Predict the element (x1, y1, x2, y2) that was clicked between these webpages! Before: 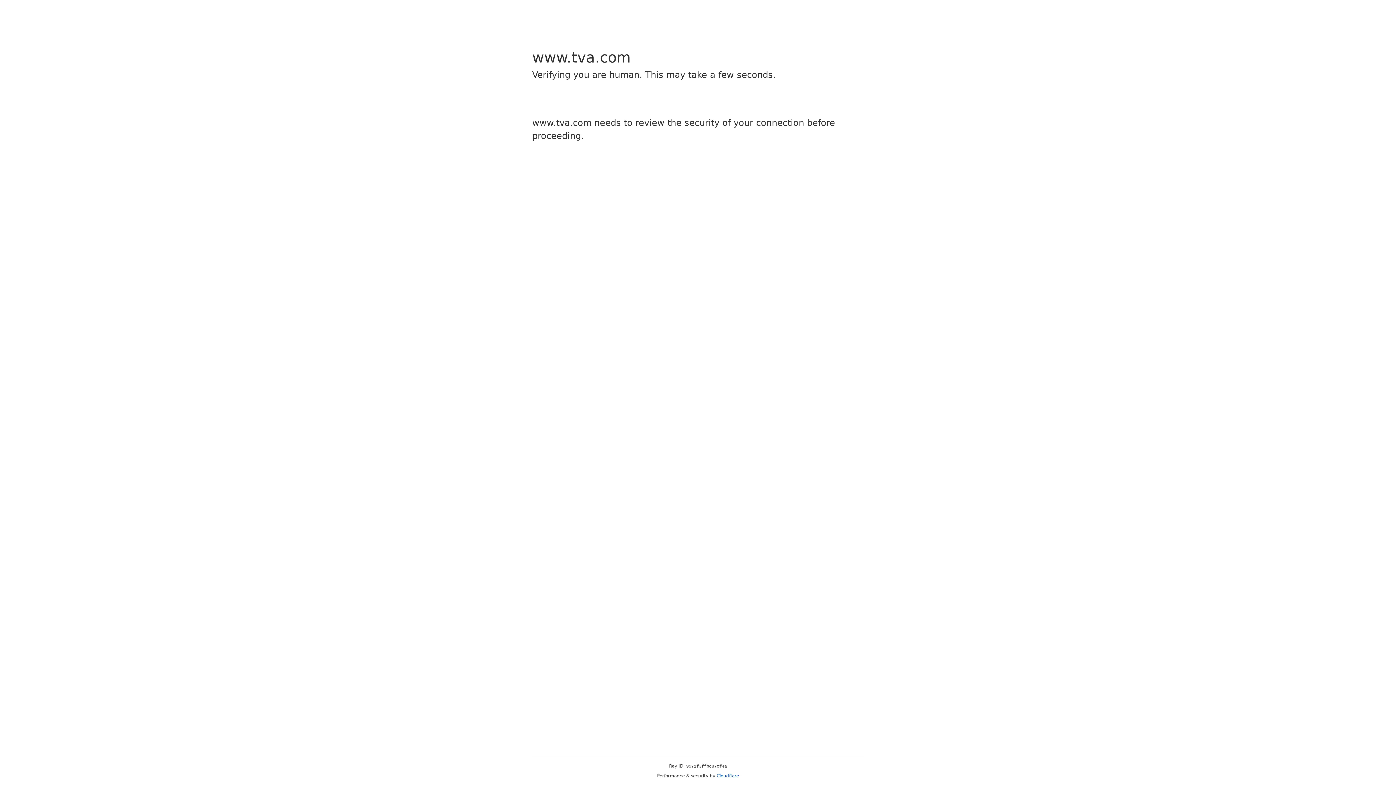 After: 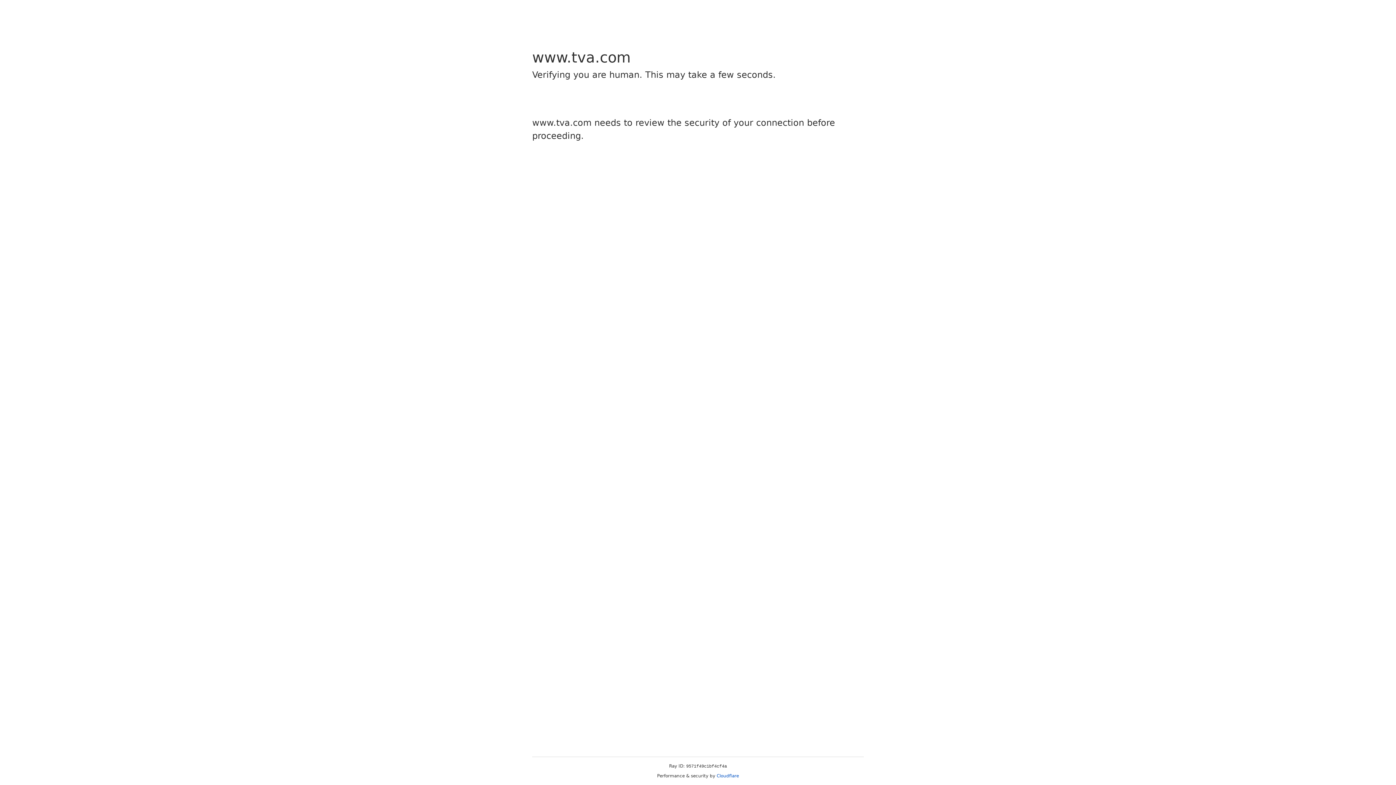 Action: label: Cloudflare bbox: (716, 773, 739, 778)